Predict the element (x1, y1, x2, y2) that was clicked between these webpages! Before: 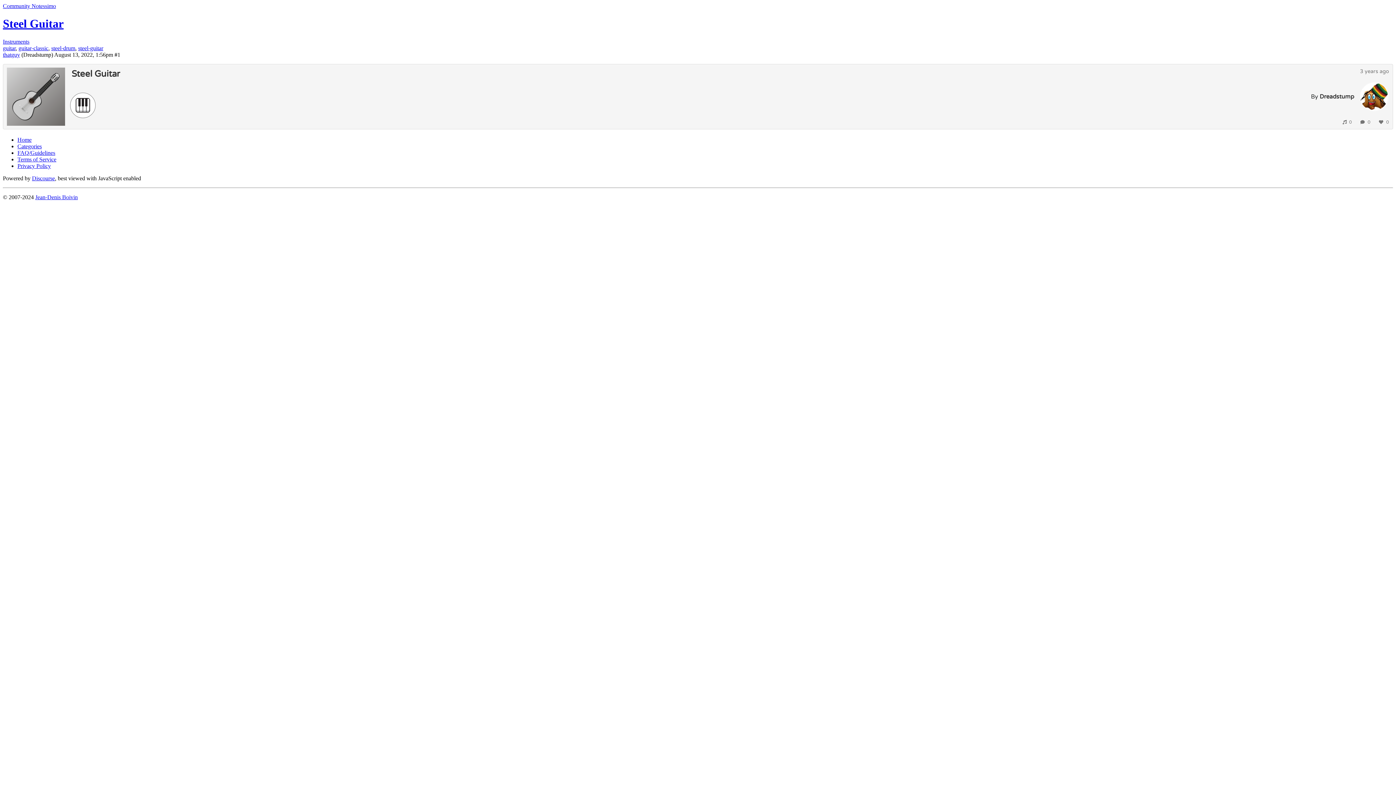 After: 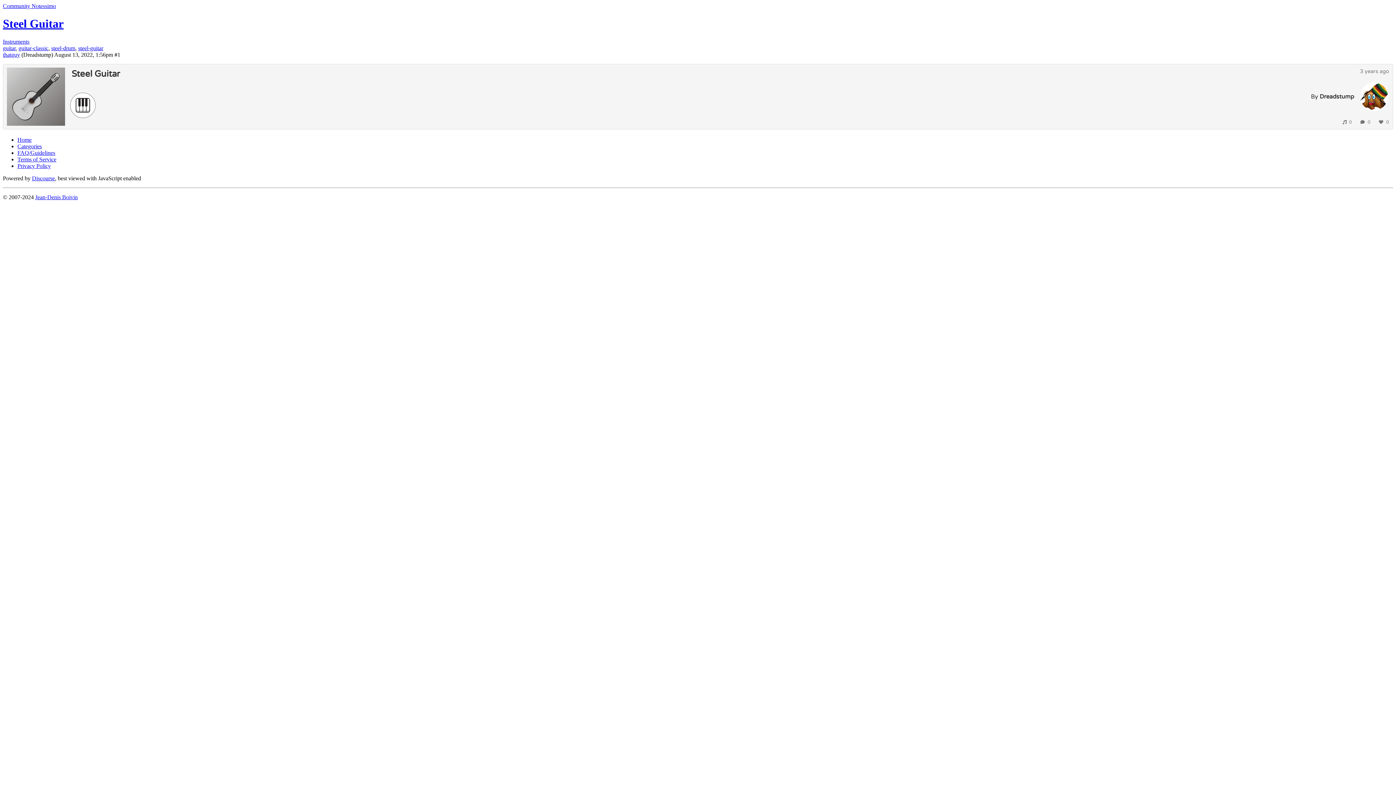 Action: bbox: (2, 17, 63, 30) label: Steel Guitar